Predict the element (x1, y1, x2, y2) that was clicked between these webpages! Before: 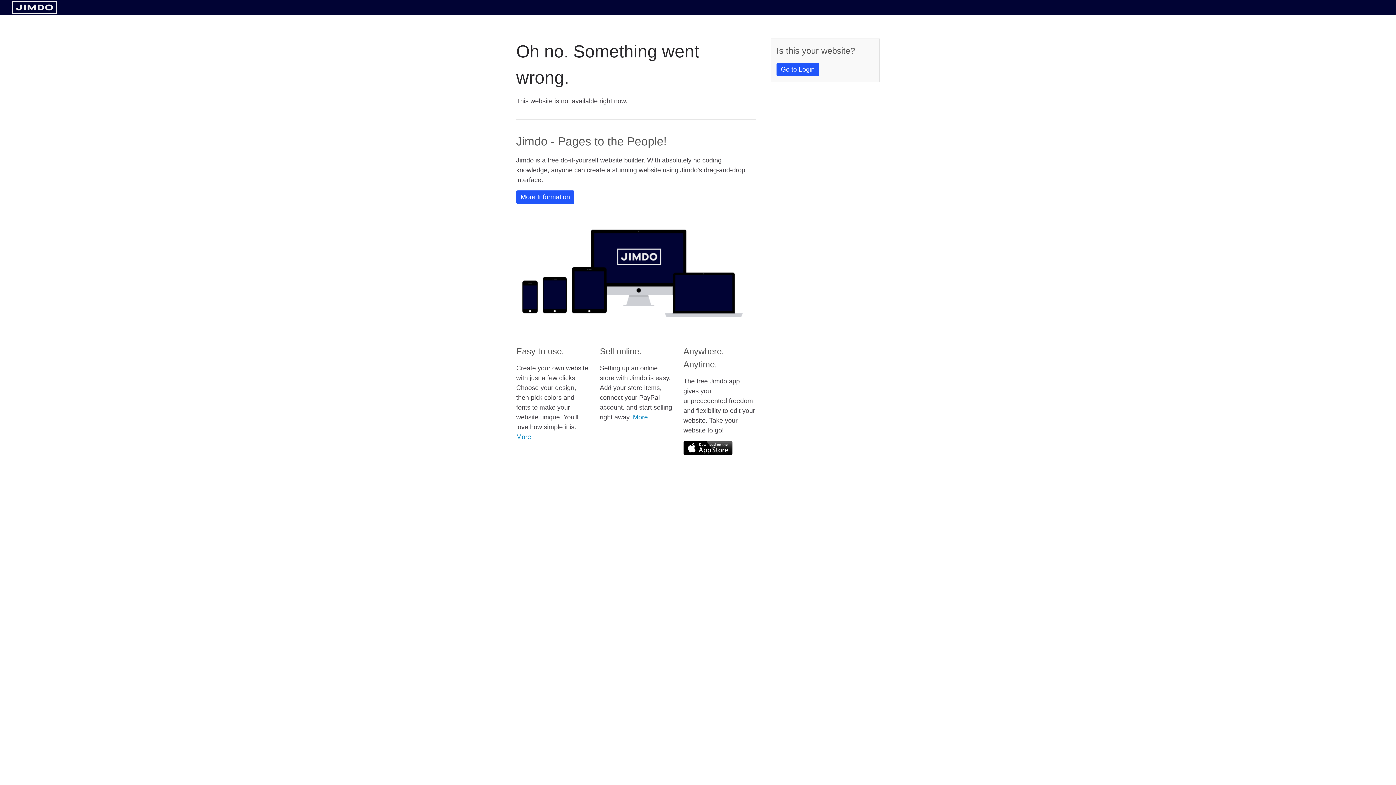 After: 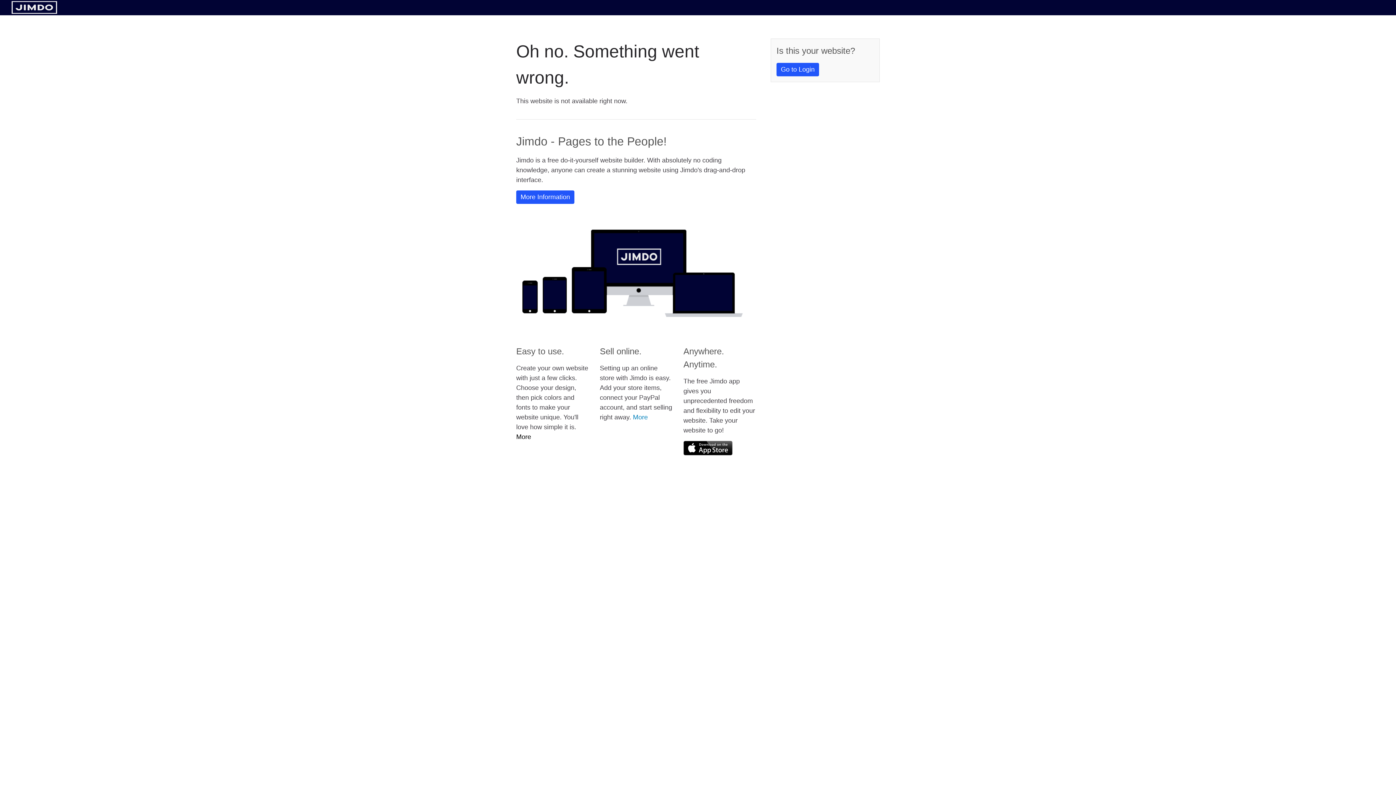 Action: bbox: (516, 433, 531, 440) label: More